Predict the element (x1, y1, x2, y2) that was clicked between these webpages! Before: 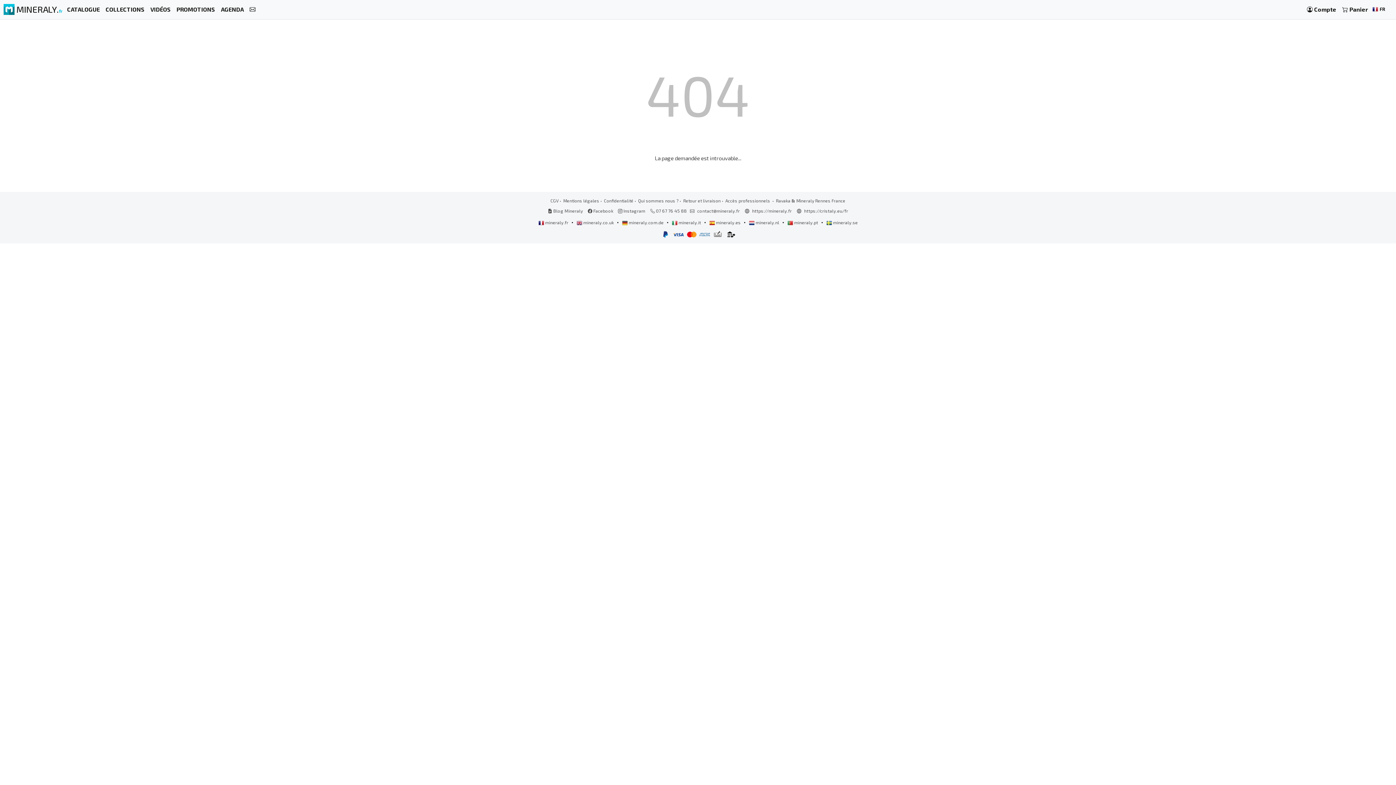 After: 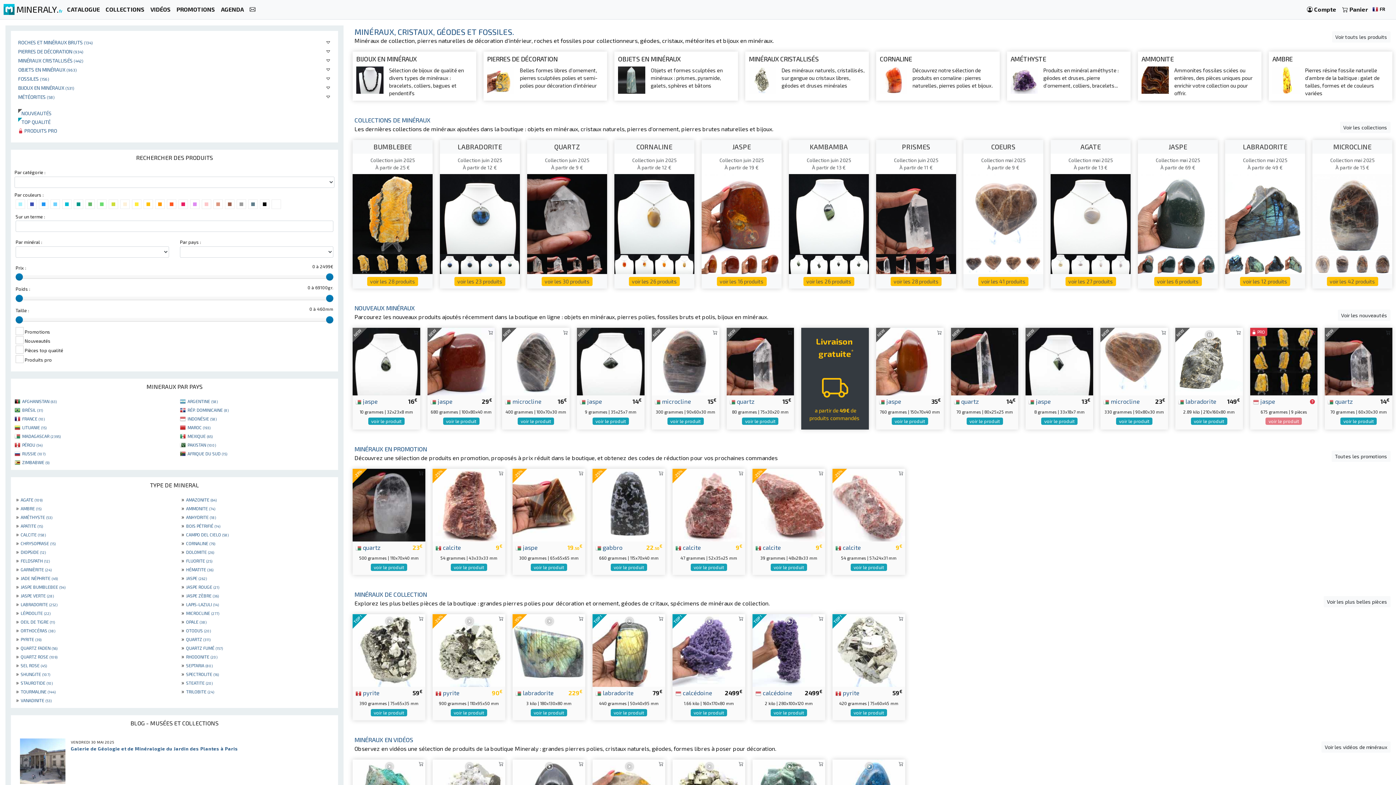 Action: label:  MINERALY.fr bbox: (3, 2, 62, 17)